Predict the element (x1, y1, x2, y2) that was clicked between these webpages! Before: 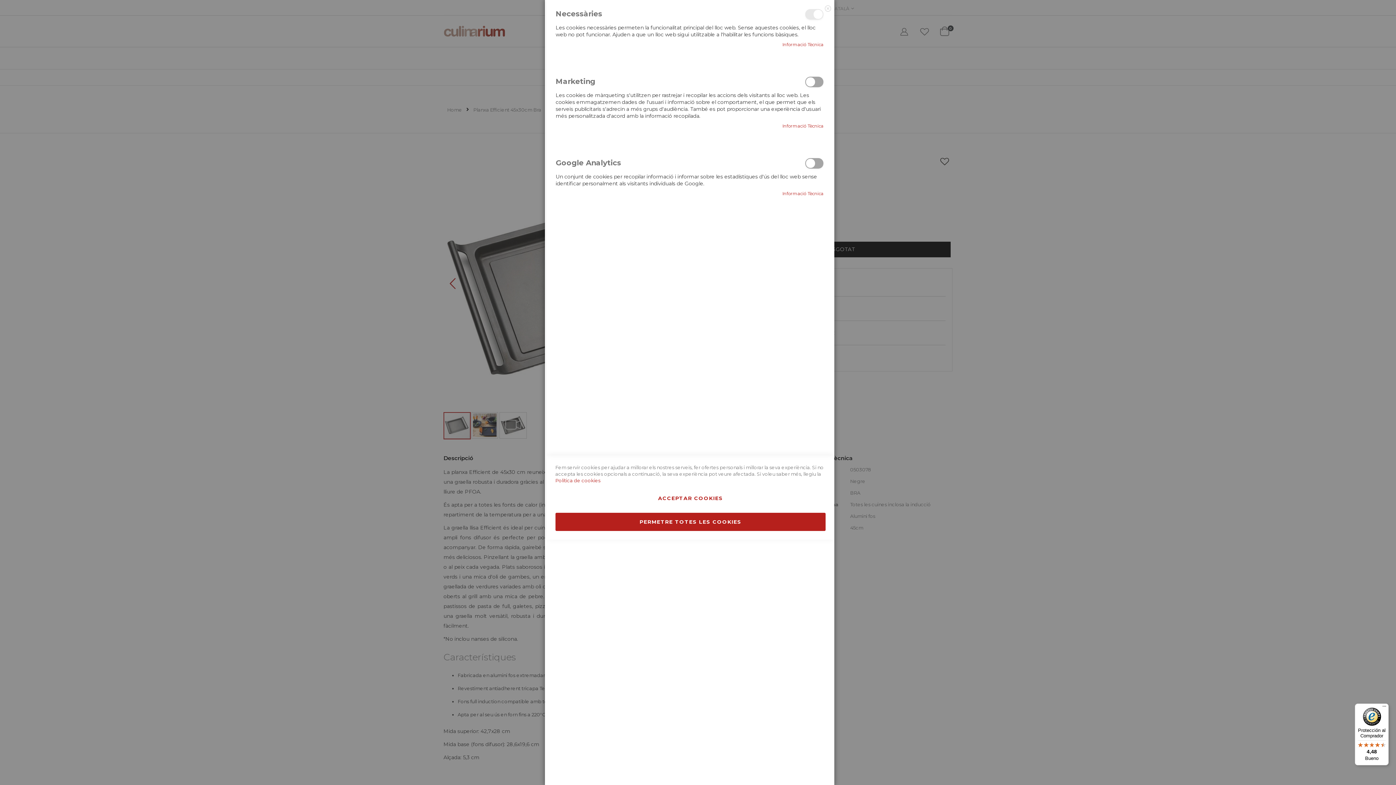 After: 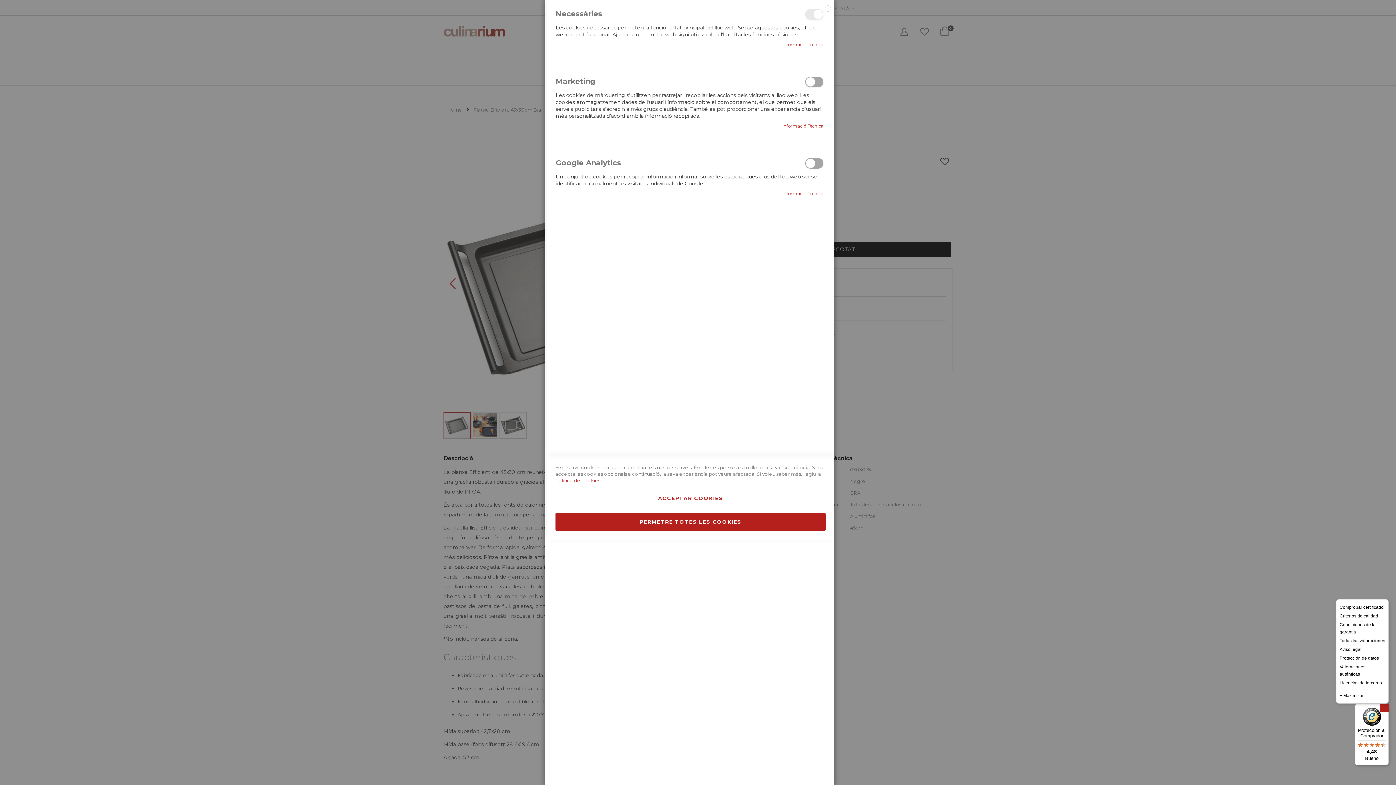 Action: label: Menú bbox: (1380, 704, 1389, 712)